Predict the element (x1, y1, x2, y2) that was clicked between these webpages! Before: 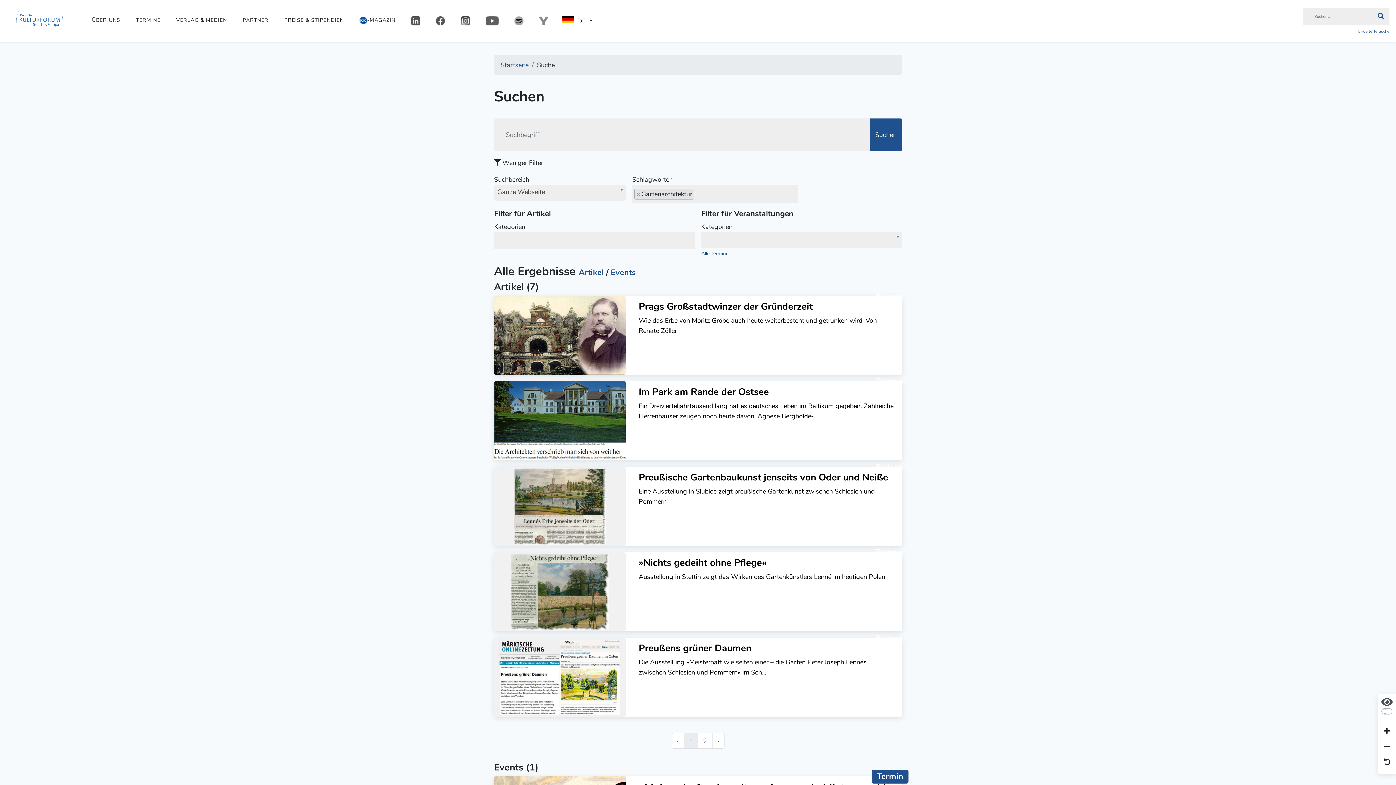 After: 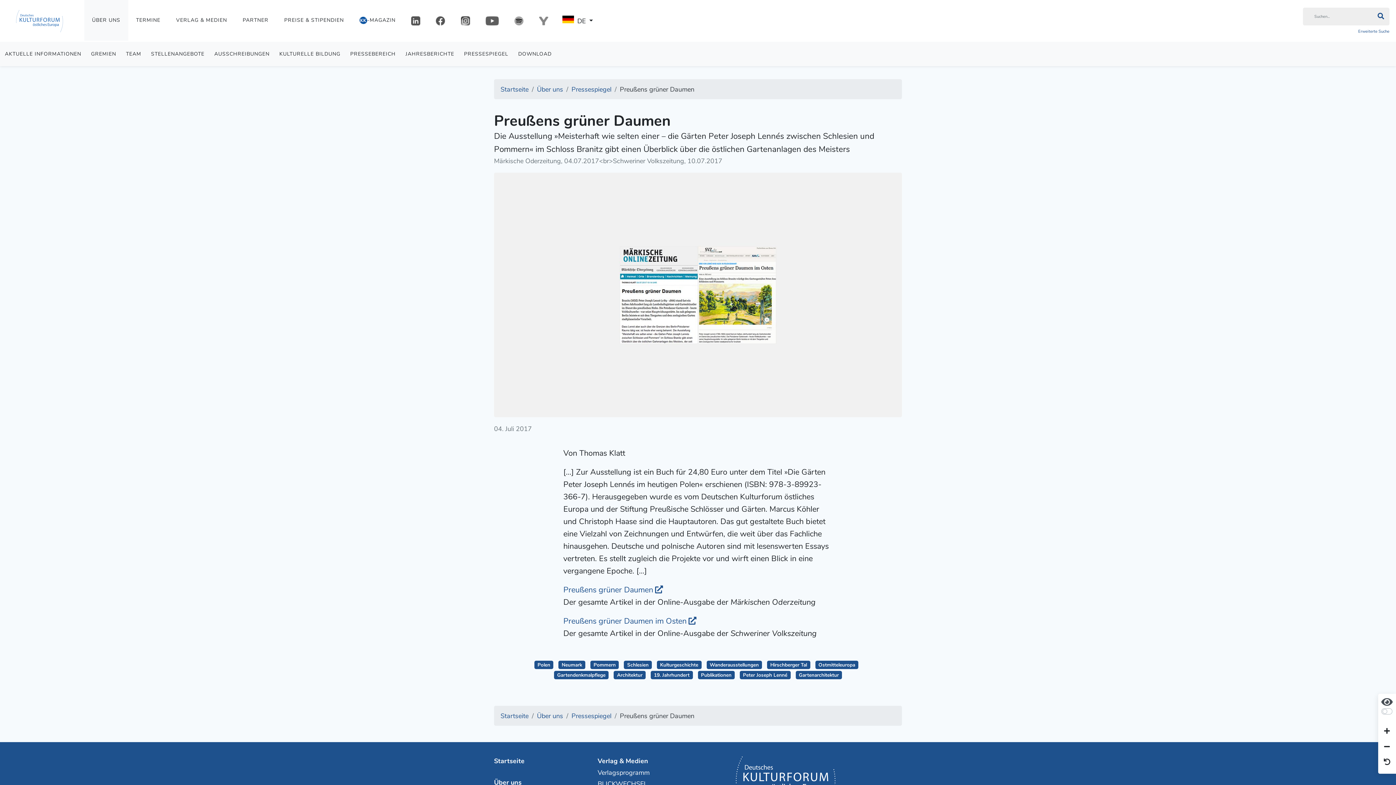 Action: bbox: (494, 638, 902, 717) label: Preußens grüner Daumen
Die Ausstellung »Meisterhaft wie selten einer – die Gärten Peter Joseph Lennés zwischen Schlesien und Pommern« im Sch...
Beitrag